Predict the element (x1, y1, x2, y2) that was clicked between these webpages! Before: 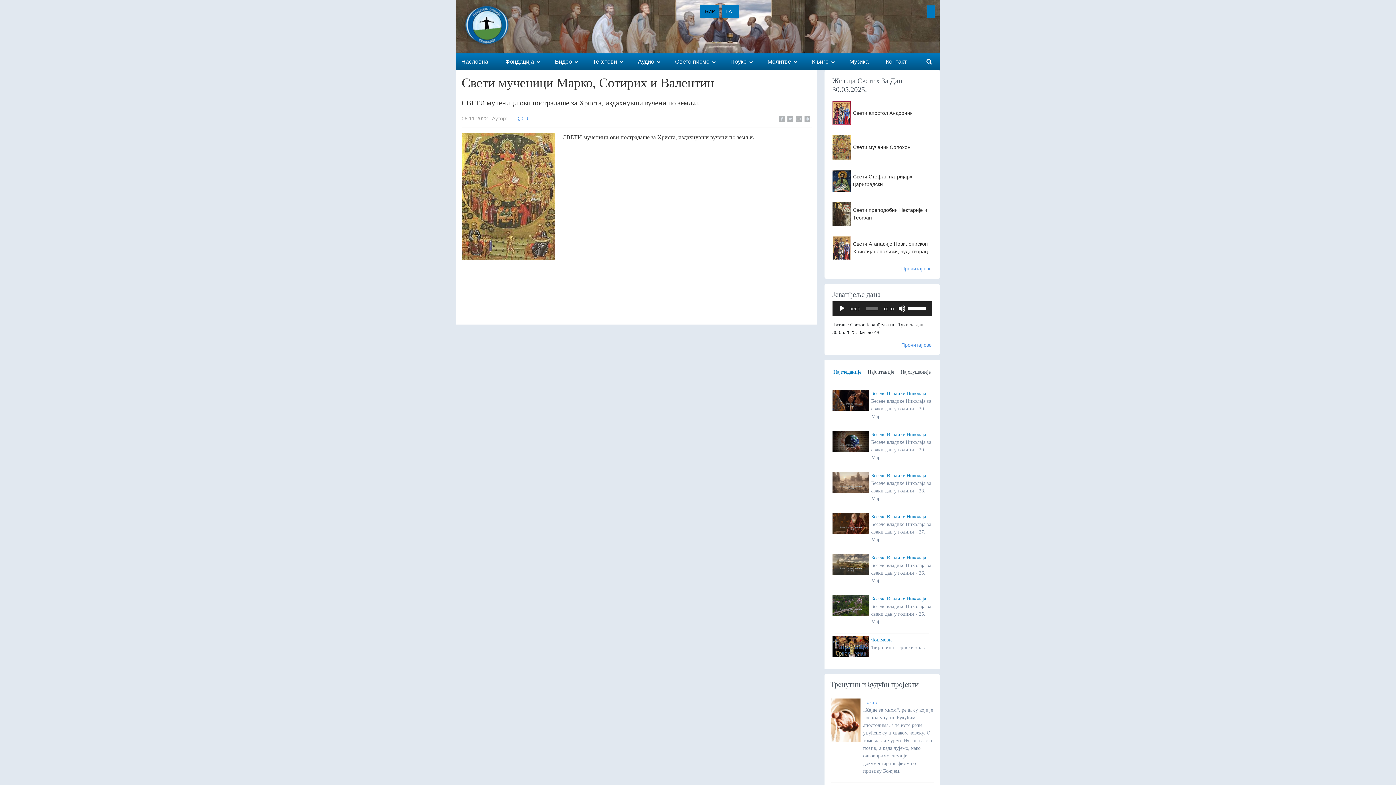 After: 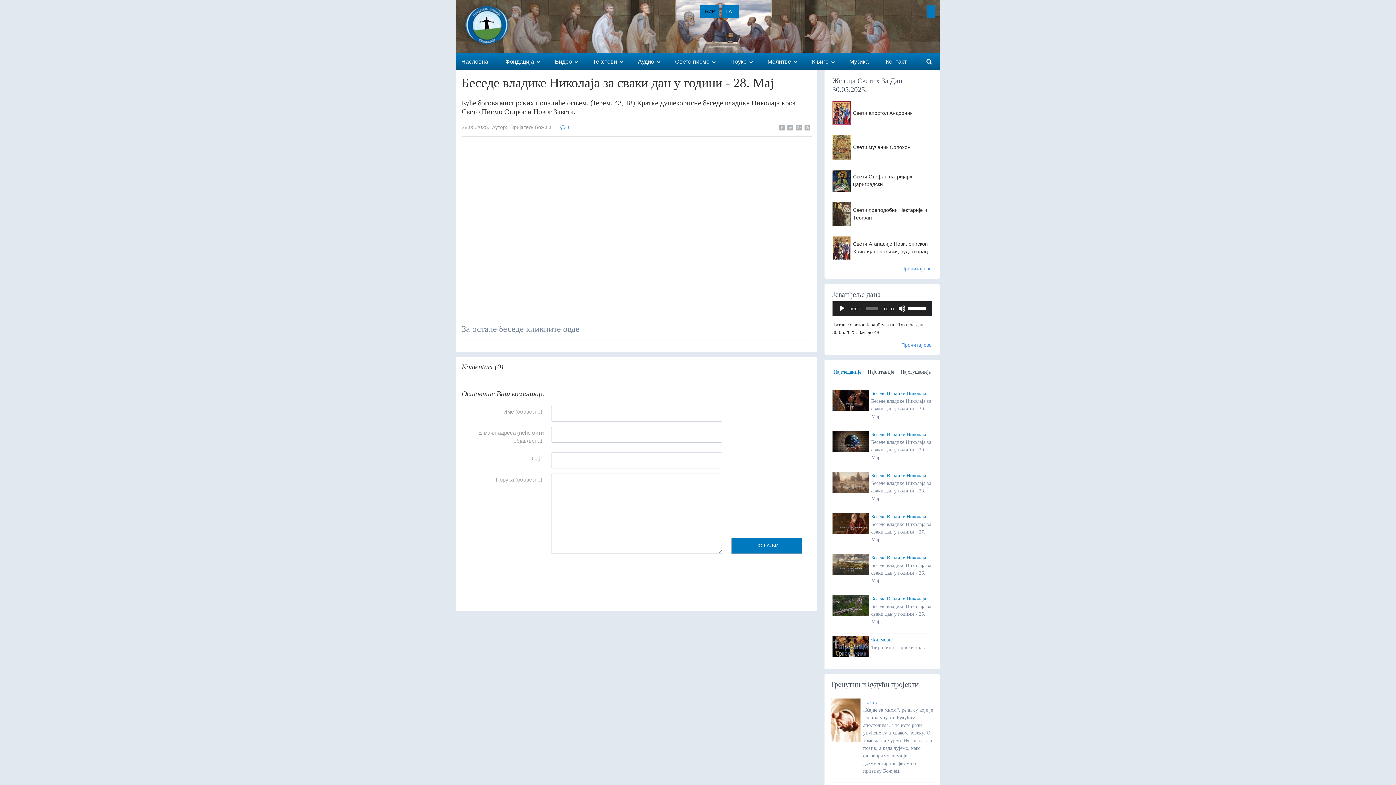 Action: bbox: (832, 471, 868, 493)